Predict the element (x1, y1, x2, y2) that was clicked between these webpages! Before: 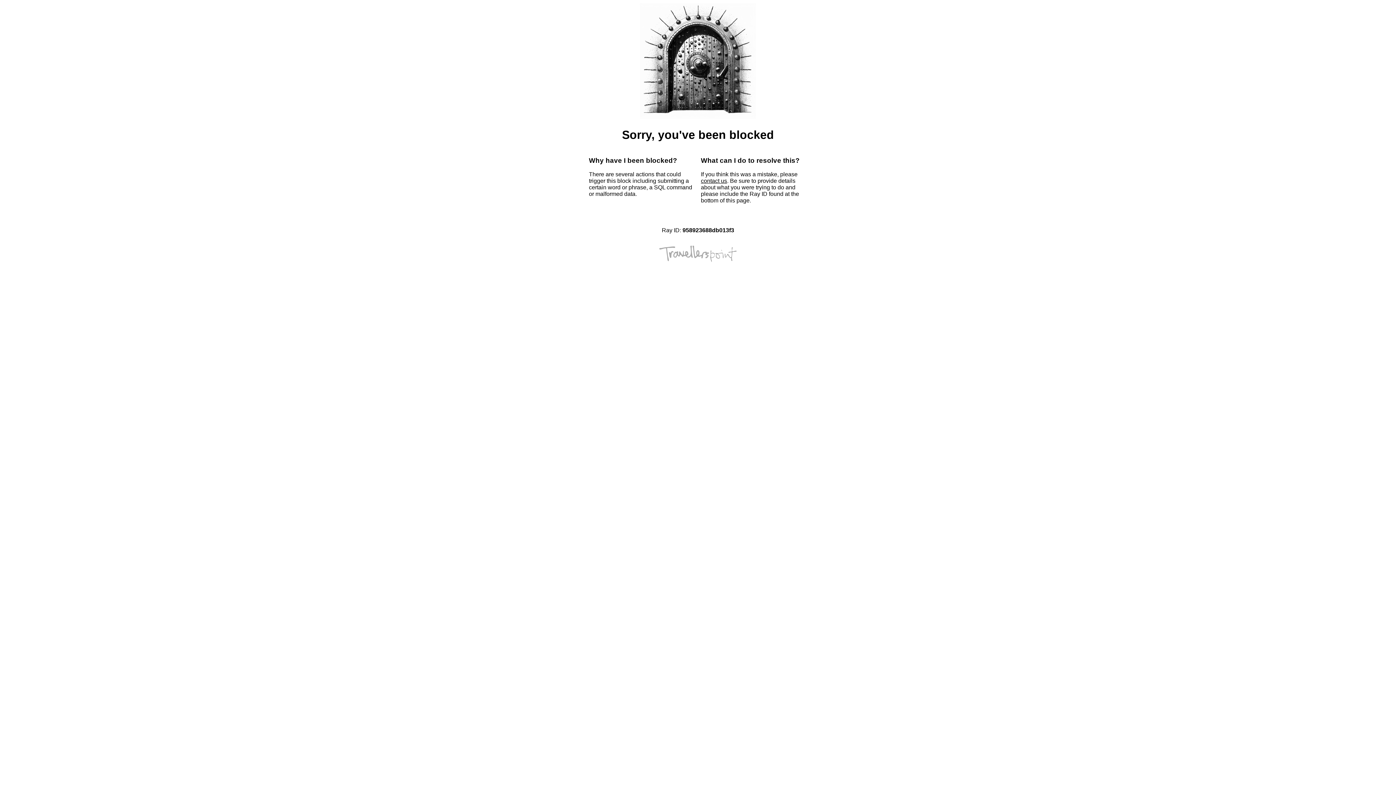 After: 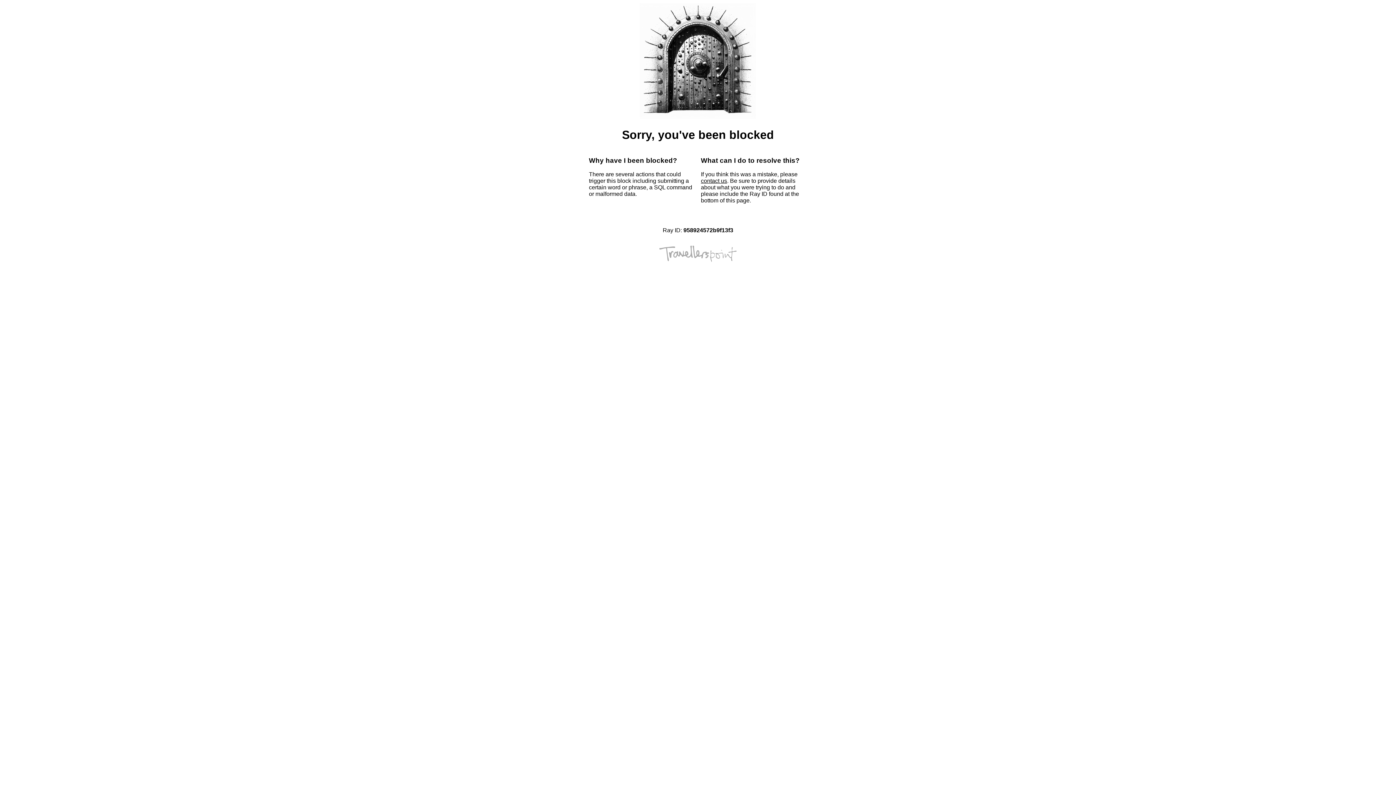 Action: label: contact us bbox: (701, 177, 727, 184)